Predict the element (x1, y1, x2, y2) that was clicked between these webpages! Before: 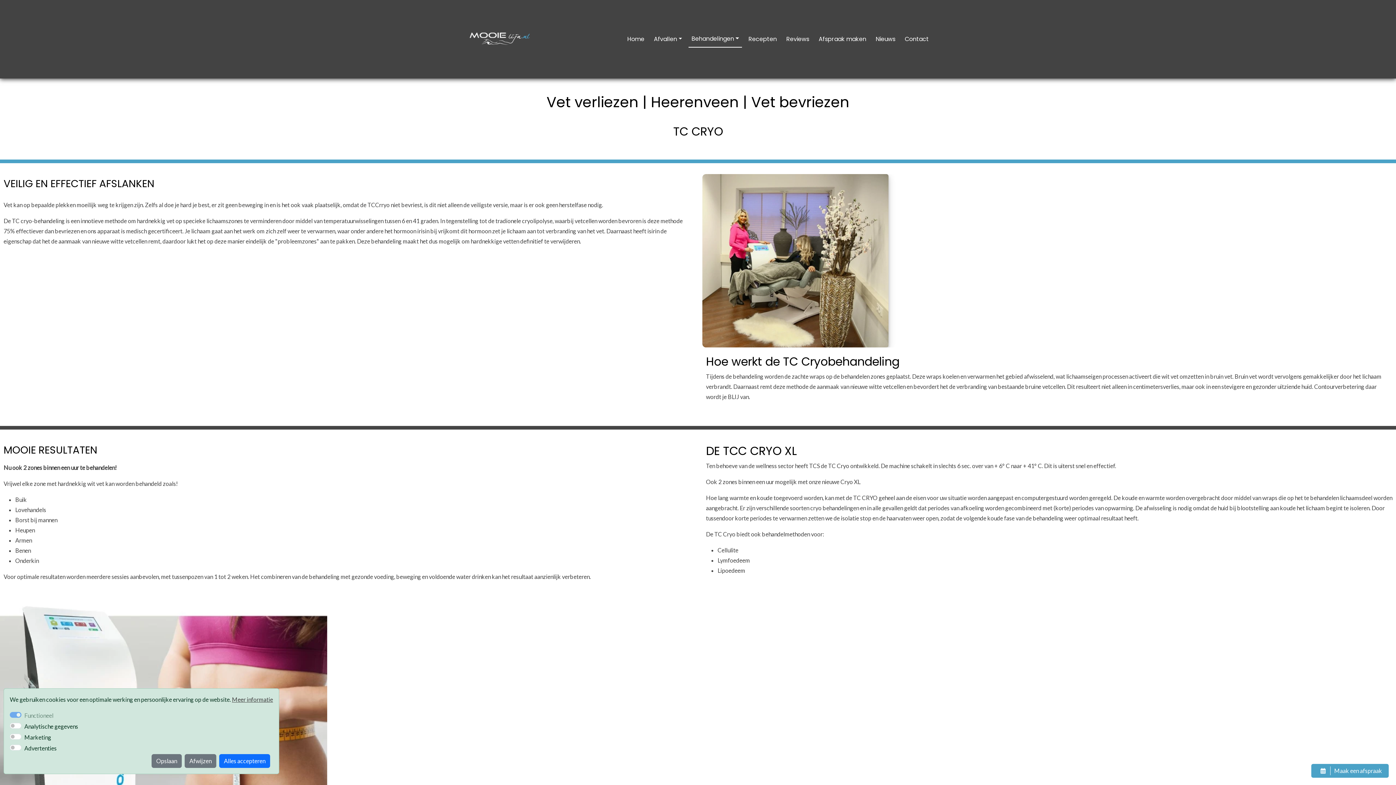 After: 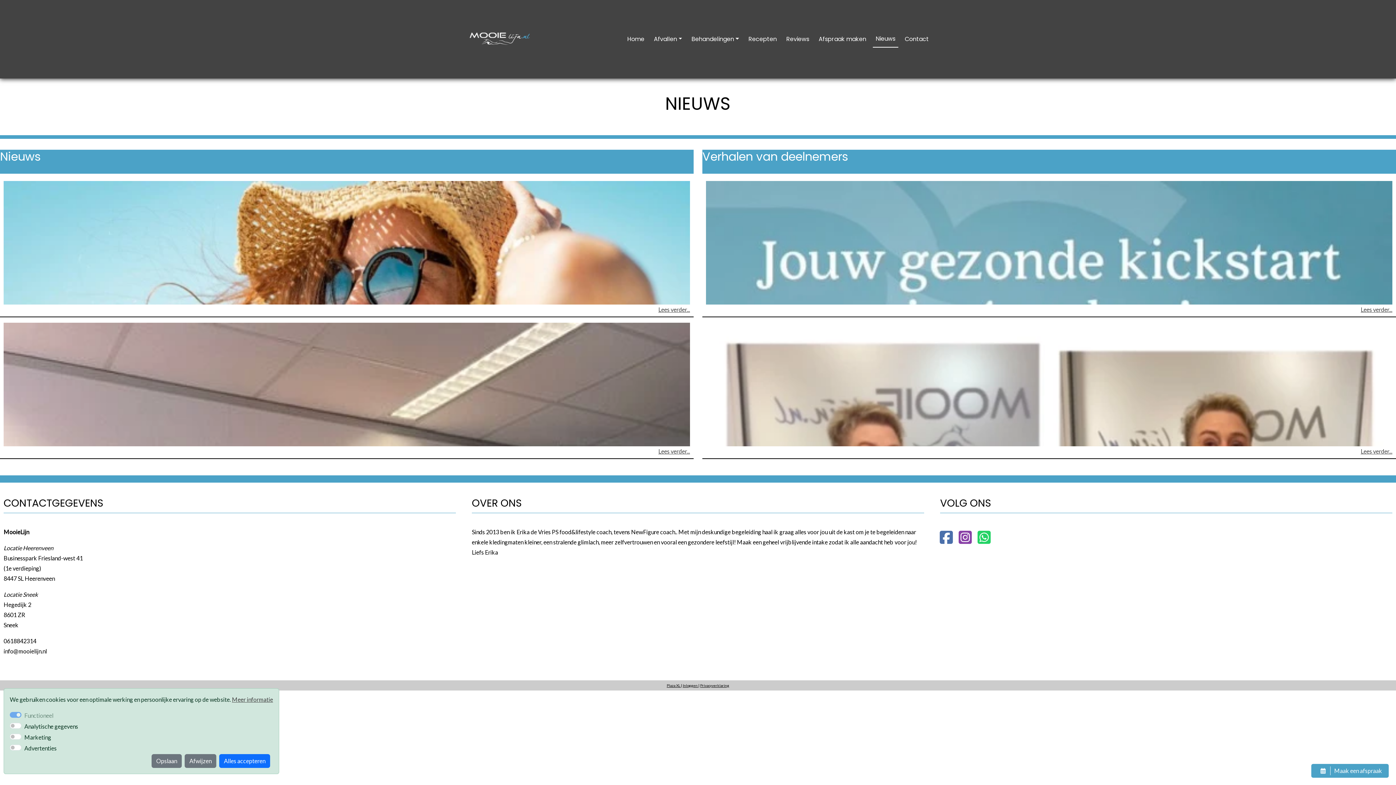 Action: bbox: (873, 31, 898, 47) label: Nieuws